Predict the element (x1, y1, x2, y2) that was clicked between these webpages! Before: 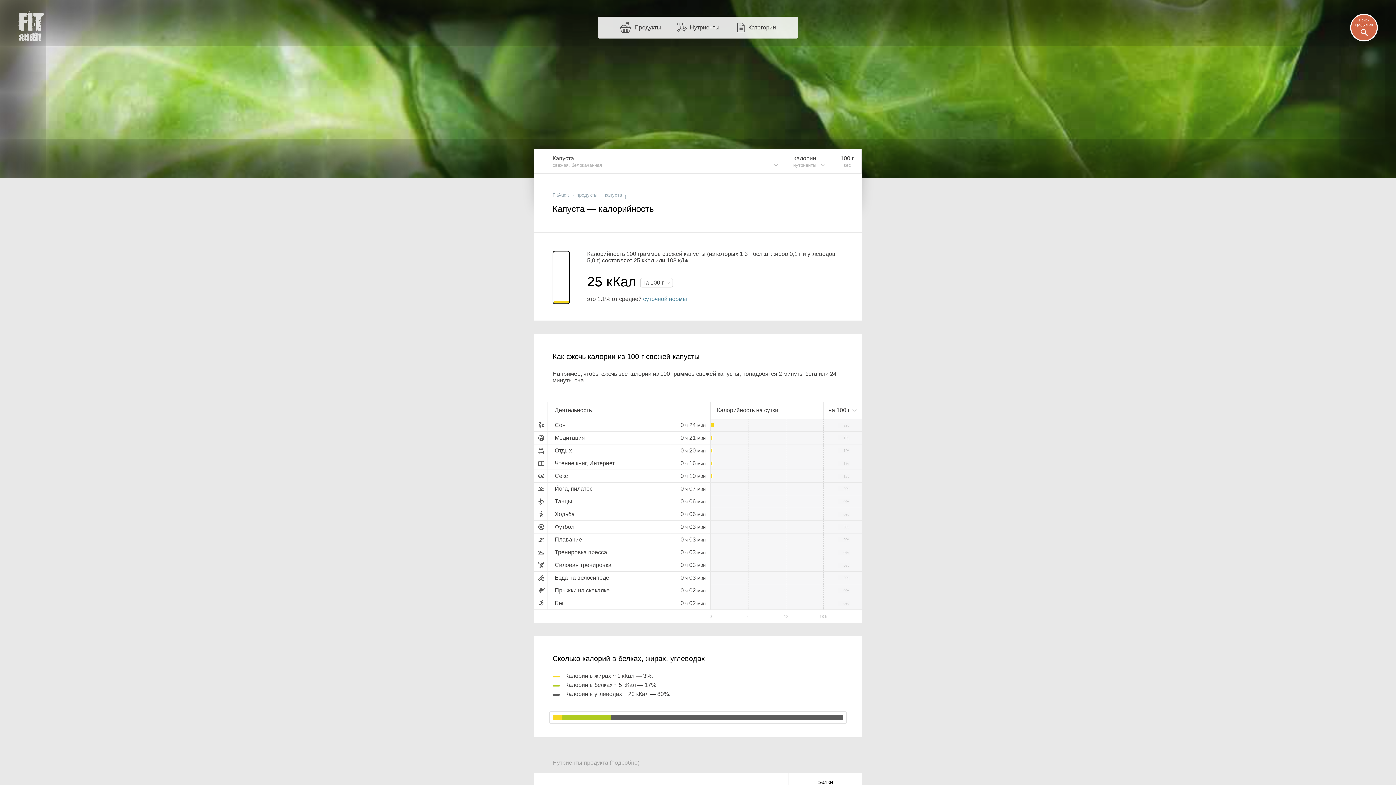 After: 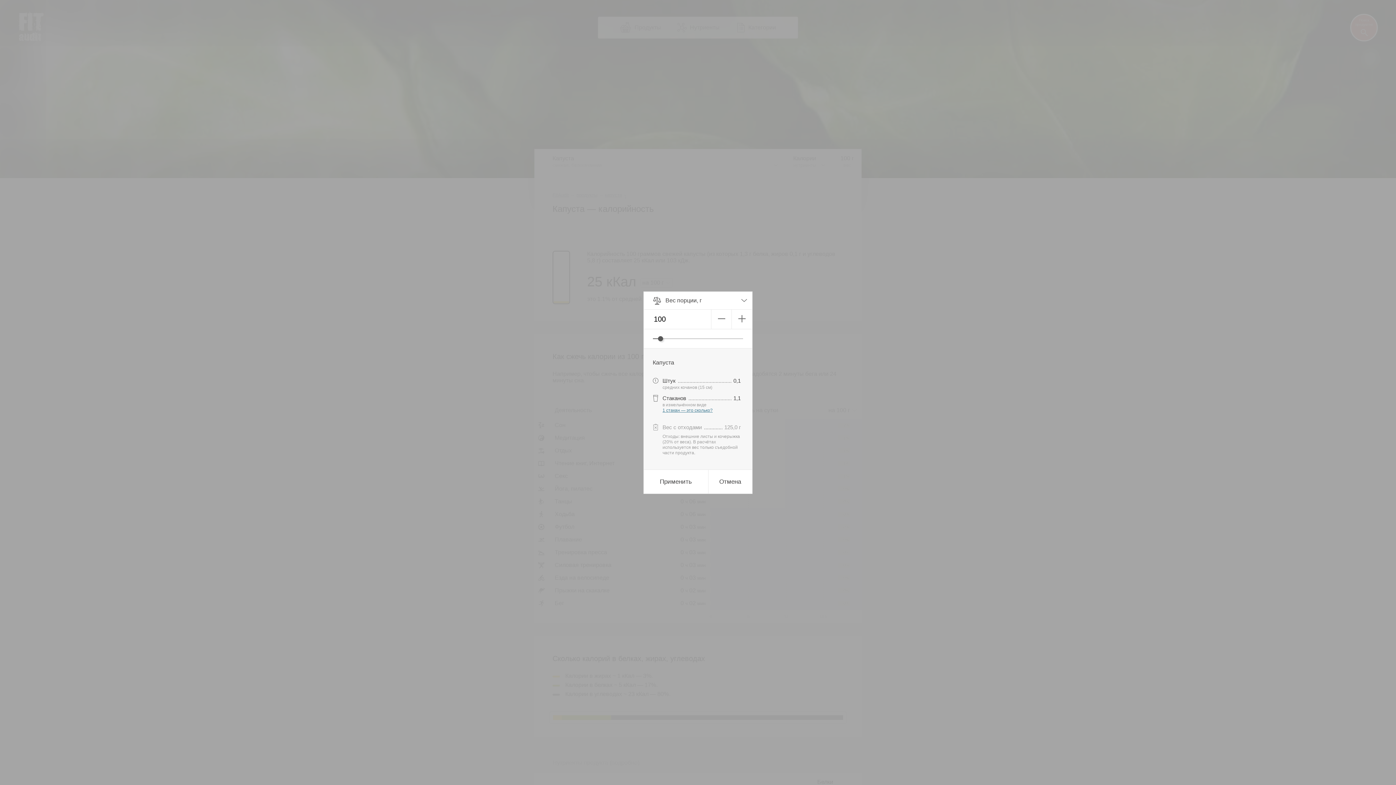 Action: bbox: (640, 278, 673, 287) label: на 100 г 